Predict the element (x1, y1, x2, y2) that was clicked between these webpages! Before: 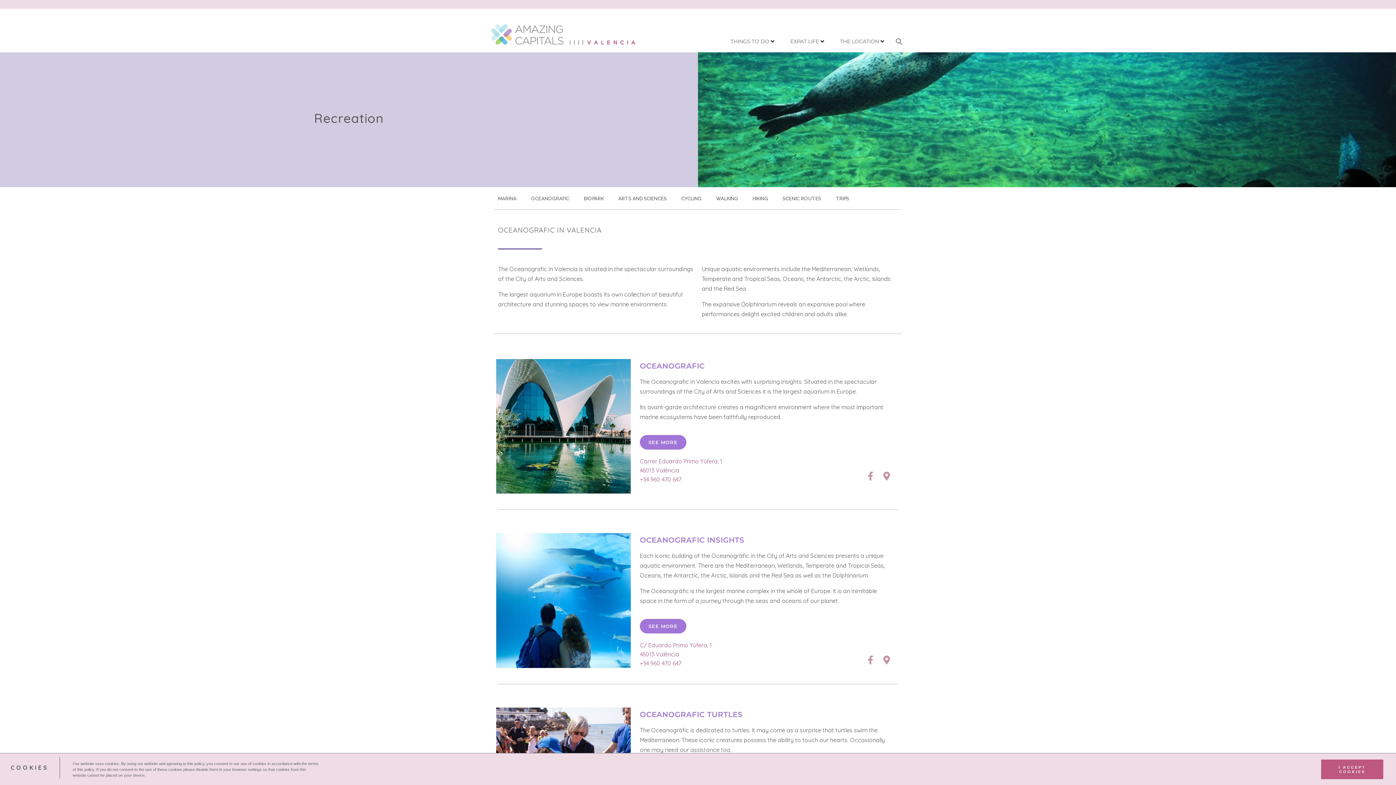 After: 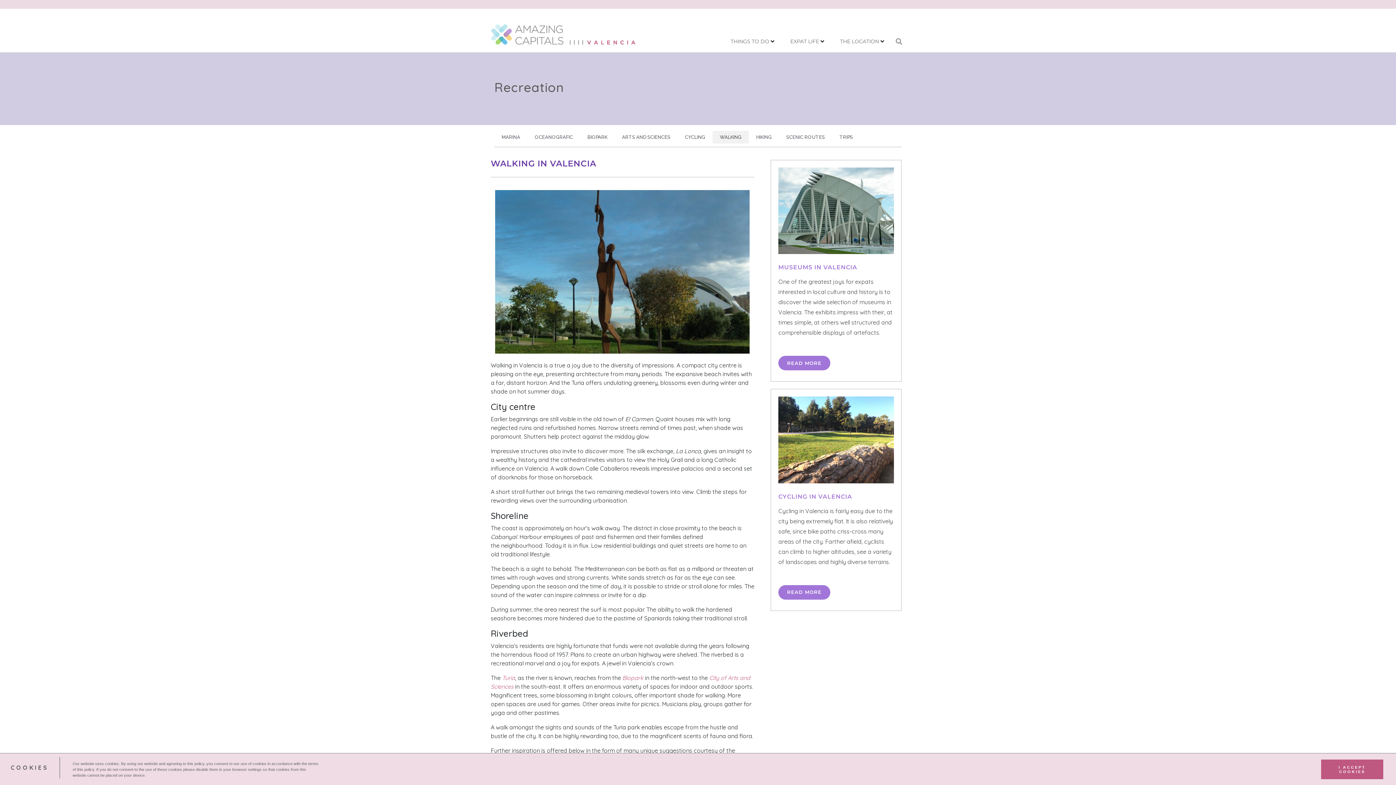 Action: label: WALKING bbox: (709, 192, 745, 205)